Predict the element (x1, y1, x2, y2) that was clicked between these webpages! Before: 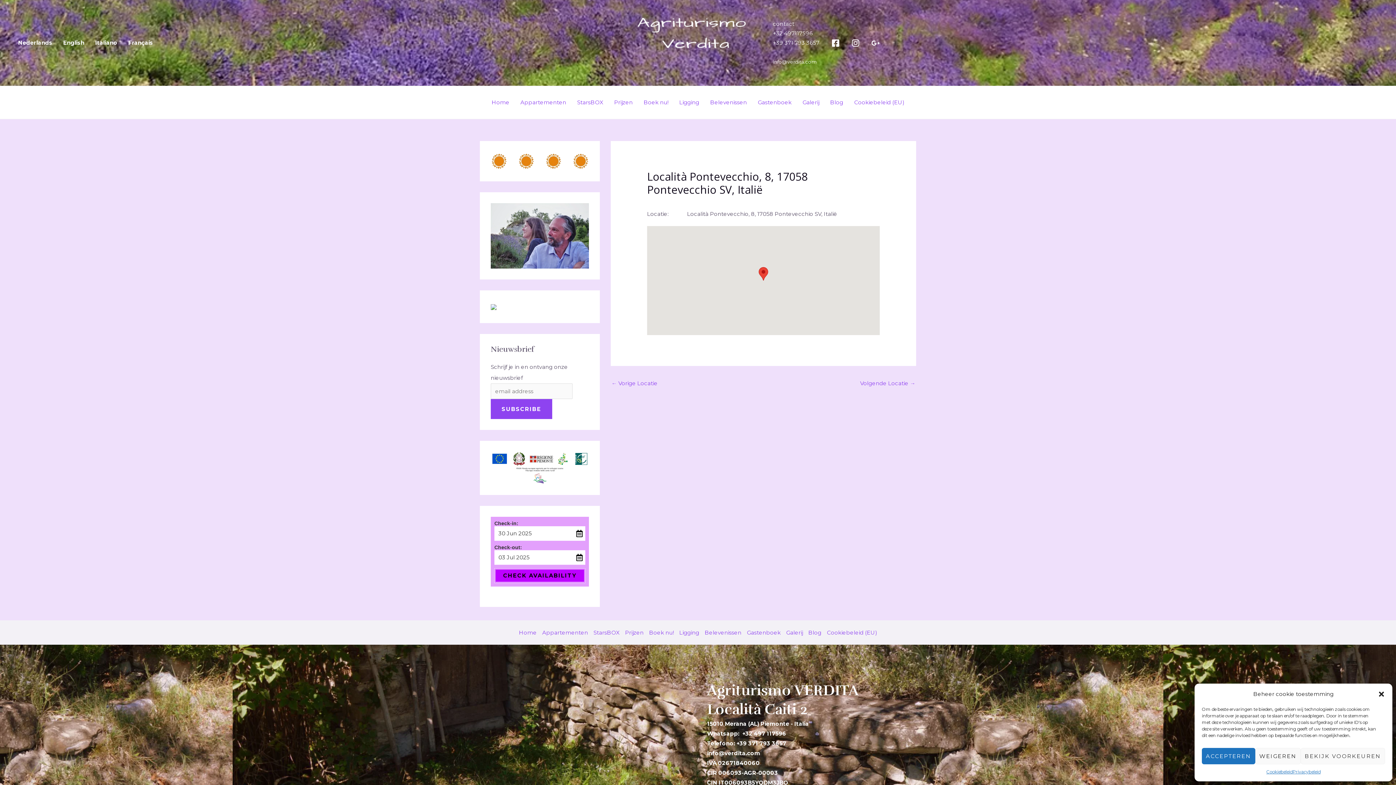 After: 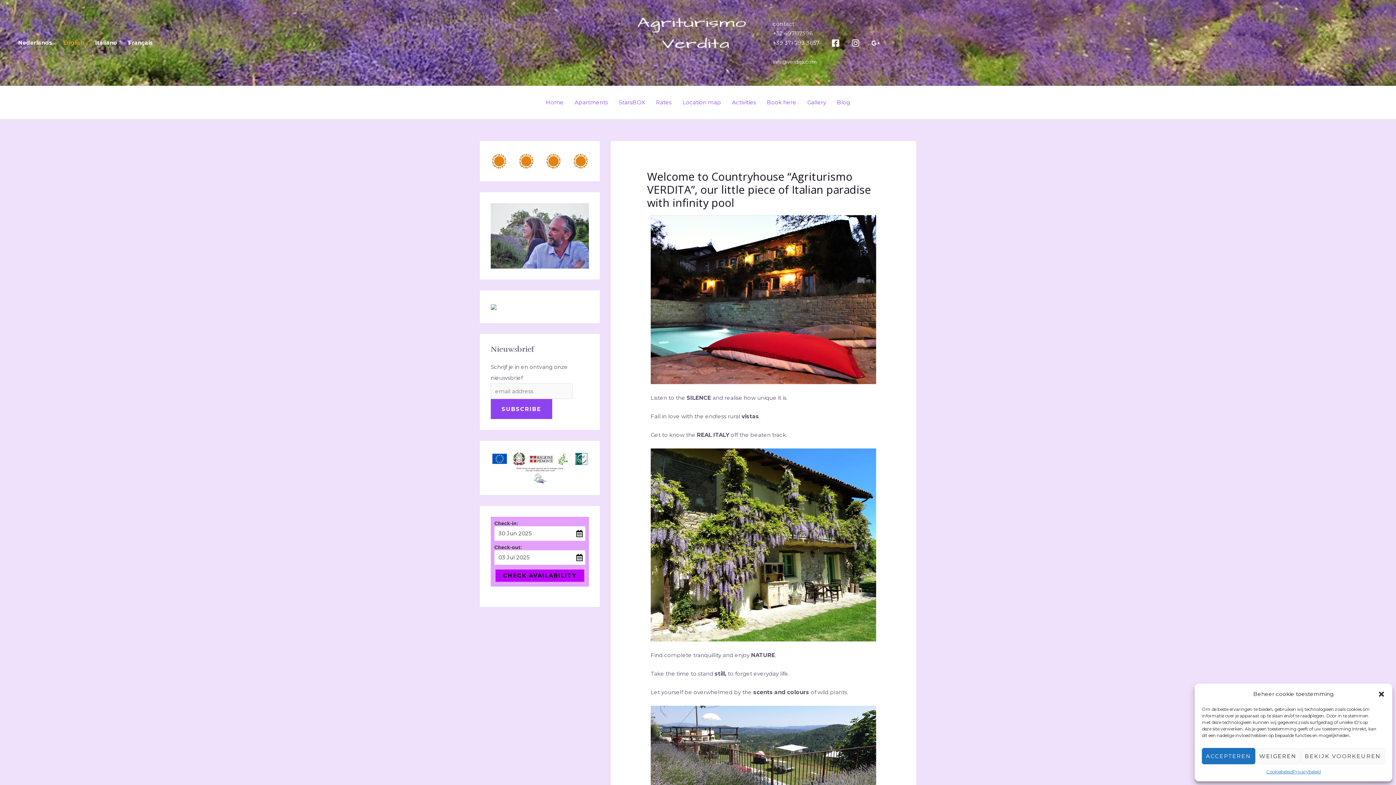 Action: bbox: (57, 0, 89, 85) label: English